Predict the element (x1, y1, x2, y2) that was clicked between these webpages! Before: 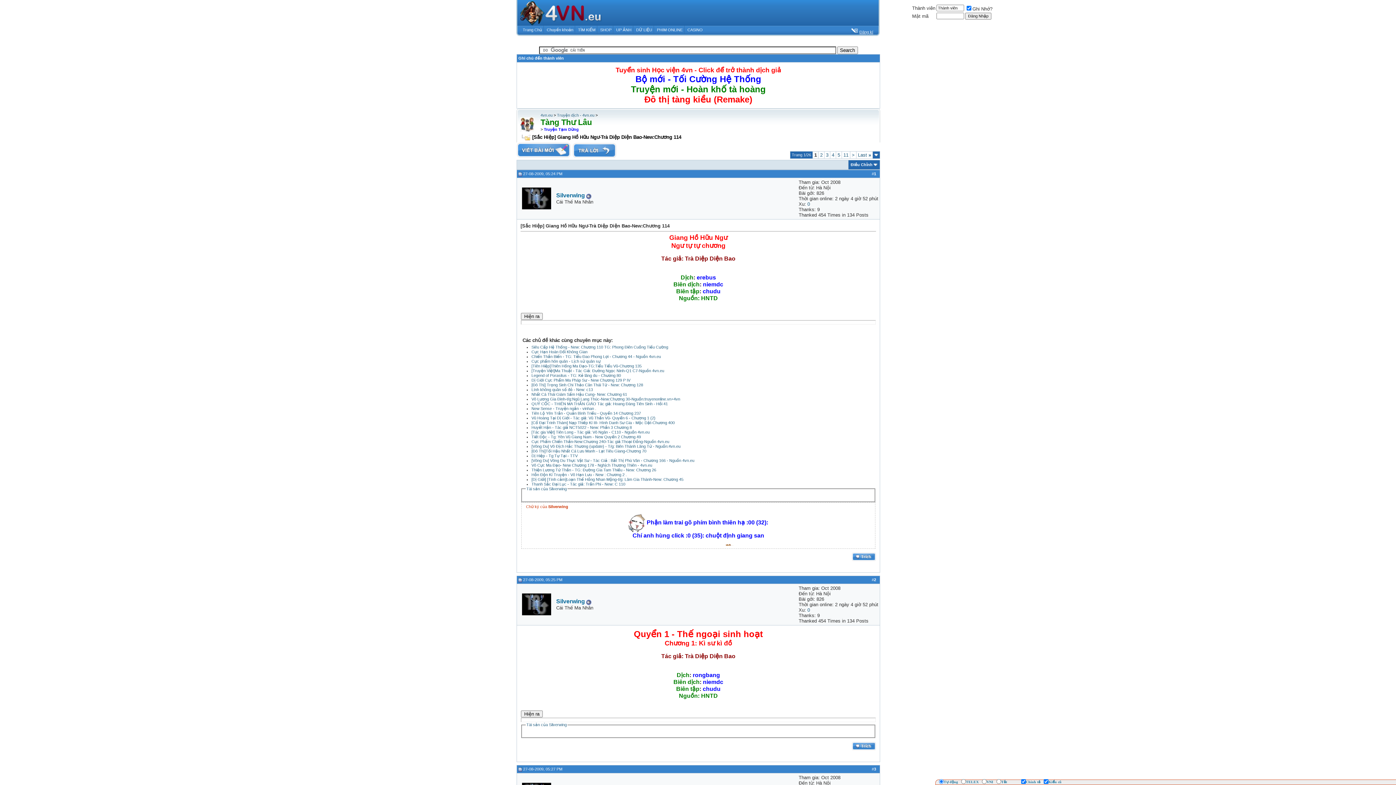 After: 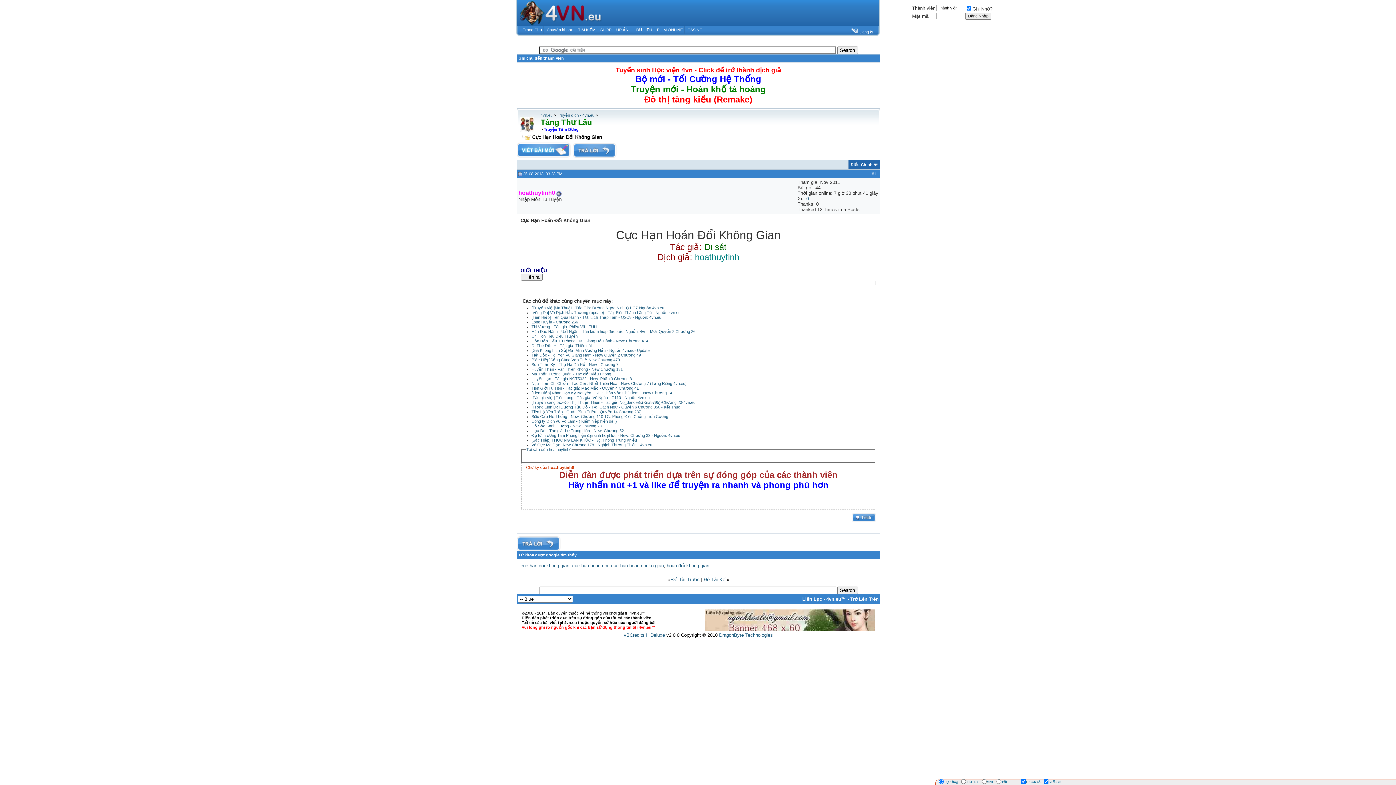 Action: bbox: (531, 349, 587, 354) label: Cực Hạn Hoán Đổi Không Gian